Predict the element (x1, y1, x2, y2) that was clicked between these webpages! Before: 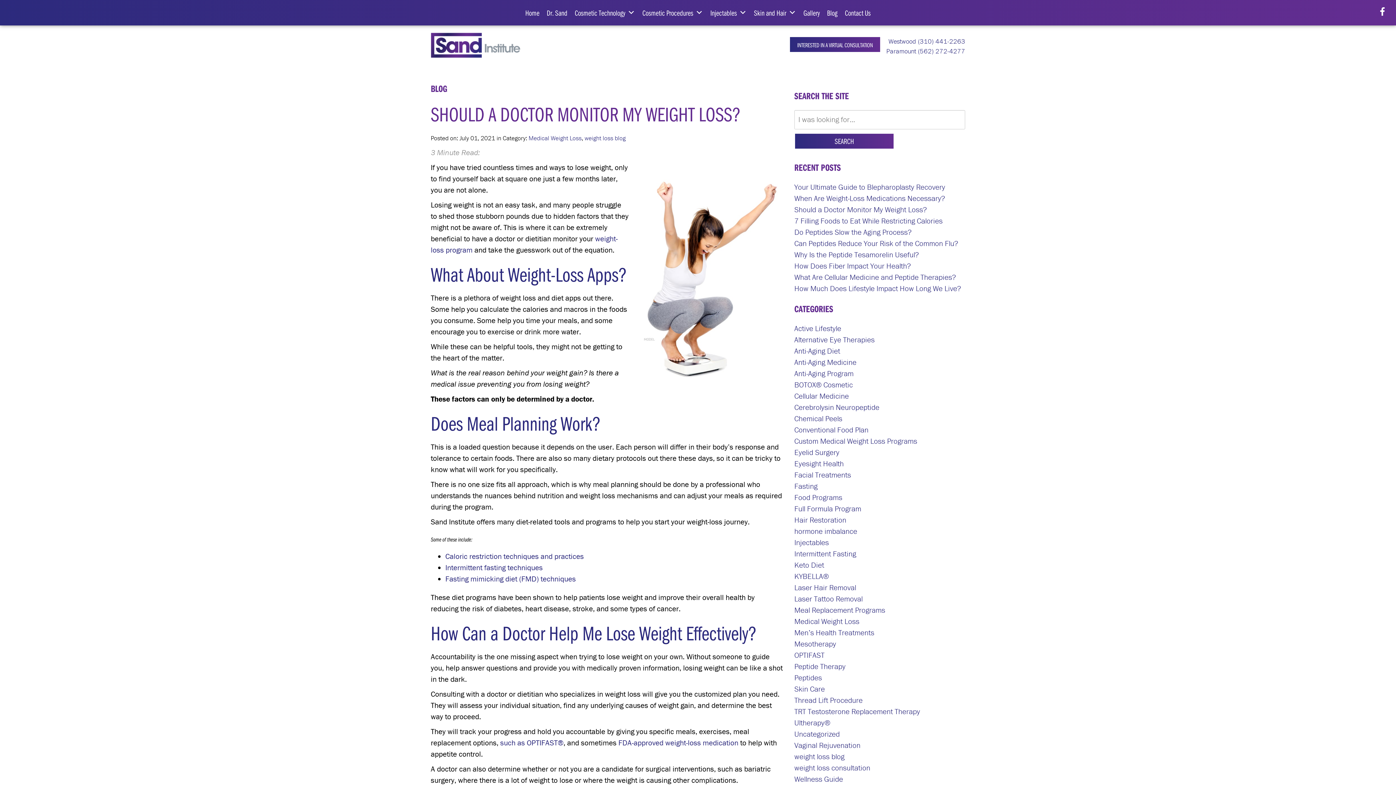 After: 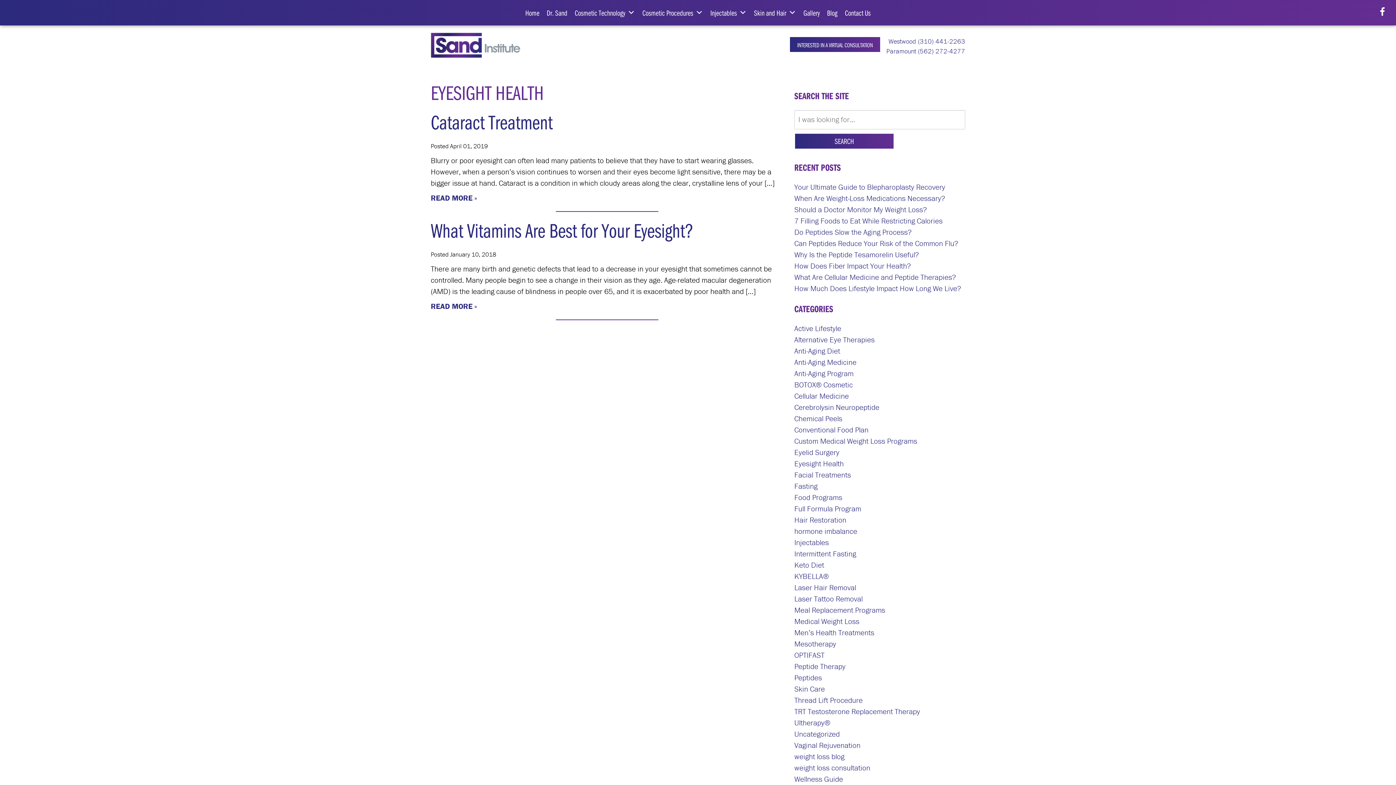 Action: label: Eyesight Health bbox: (794, 459, 844, 468)